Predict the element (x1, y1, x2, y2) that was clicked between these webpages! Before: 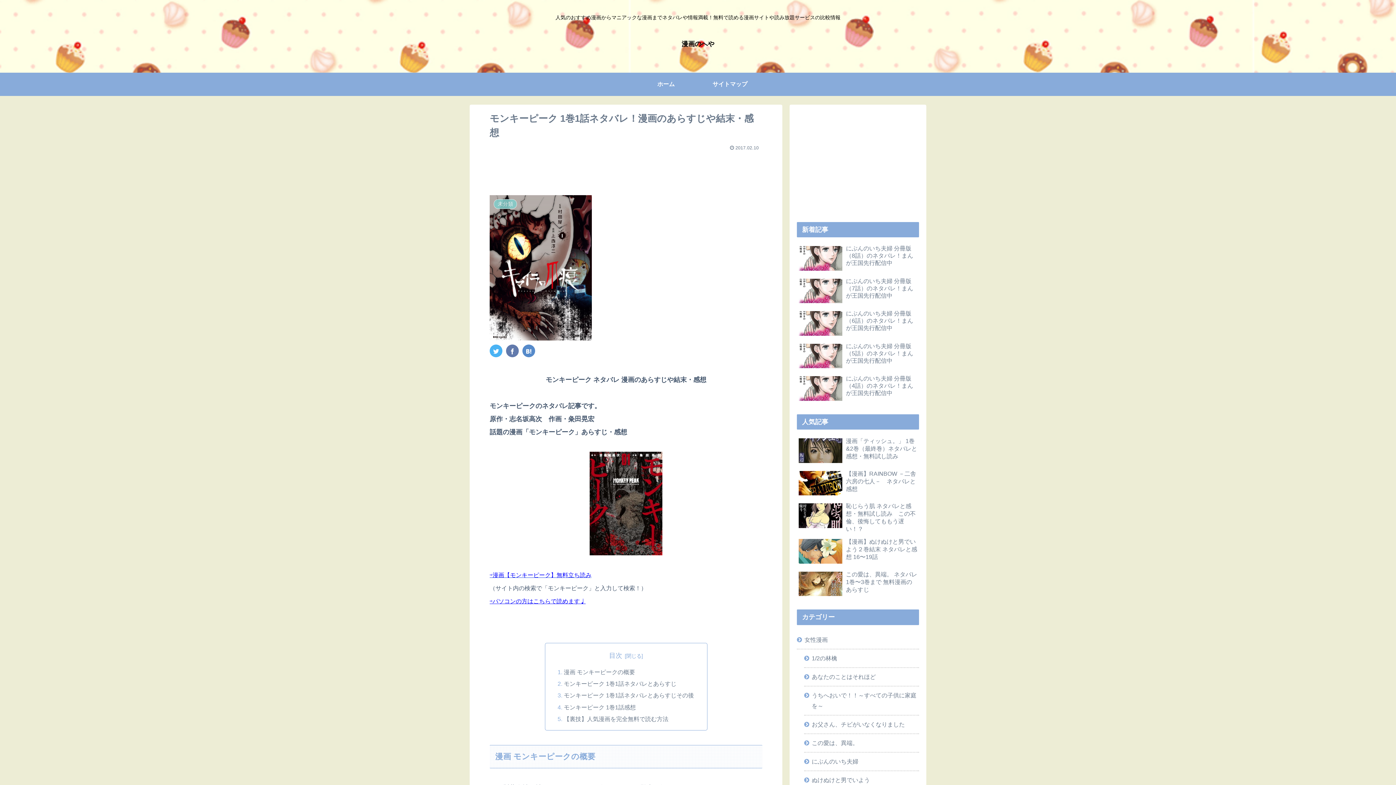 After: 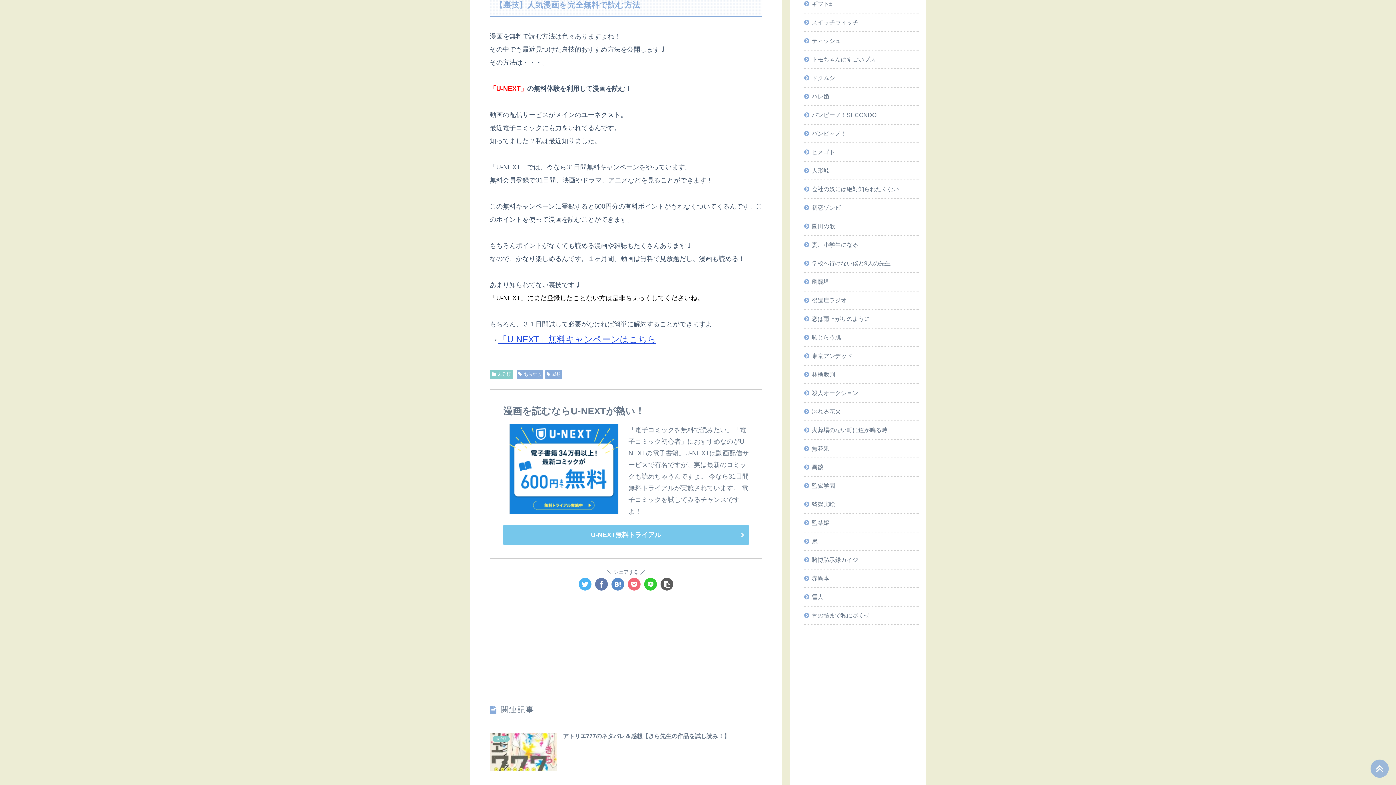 Action: label: 【裏技】人気漫画を完全無料で読む方法 bbox: (563, 715, 668, 722)